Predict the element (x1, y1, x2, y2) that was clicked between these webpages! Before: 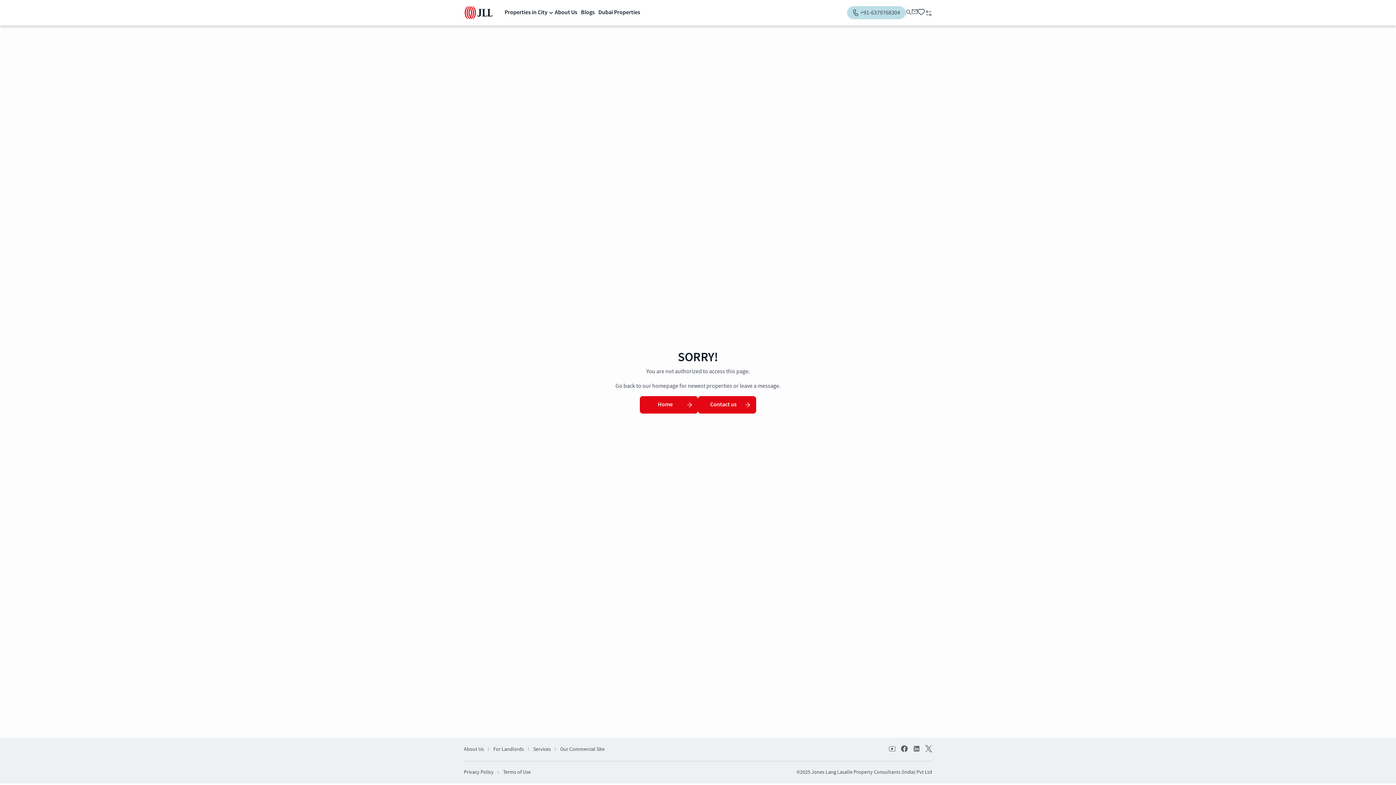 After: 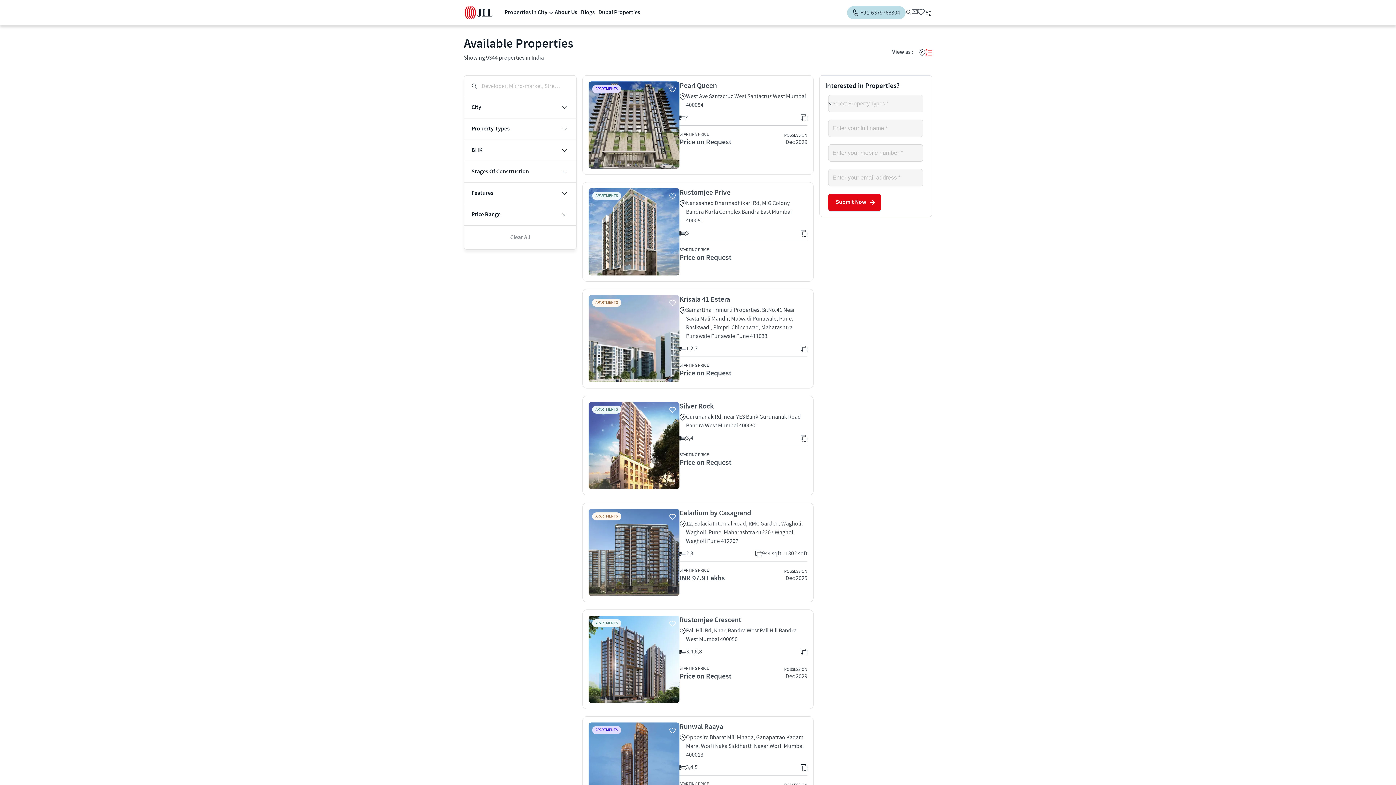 Action: bbox: (906, 9, 912, 16)